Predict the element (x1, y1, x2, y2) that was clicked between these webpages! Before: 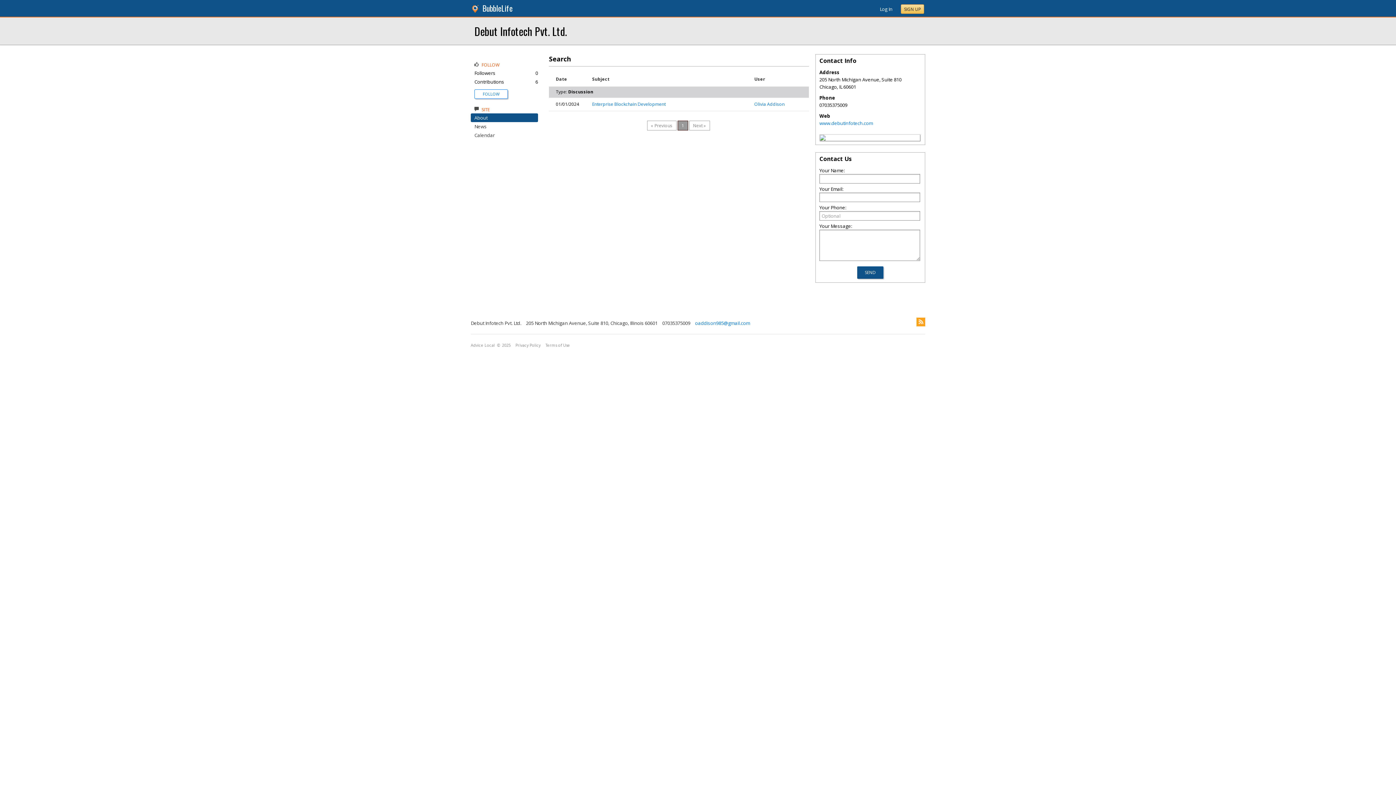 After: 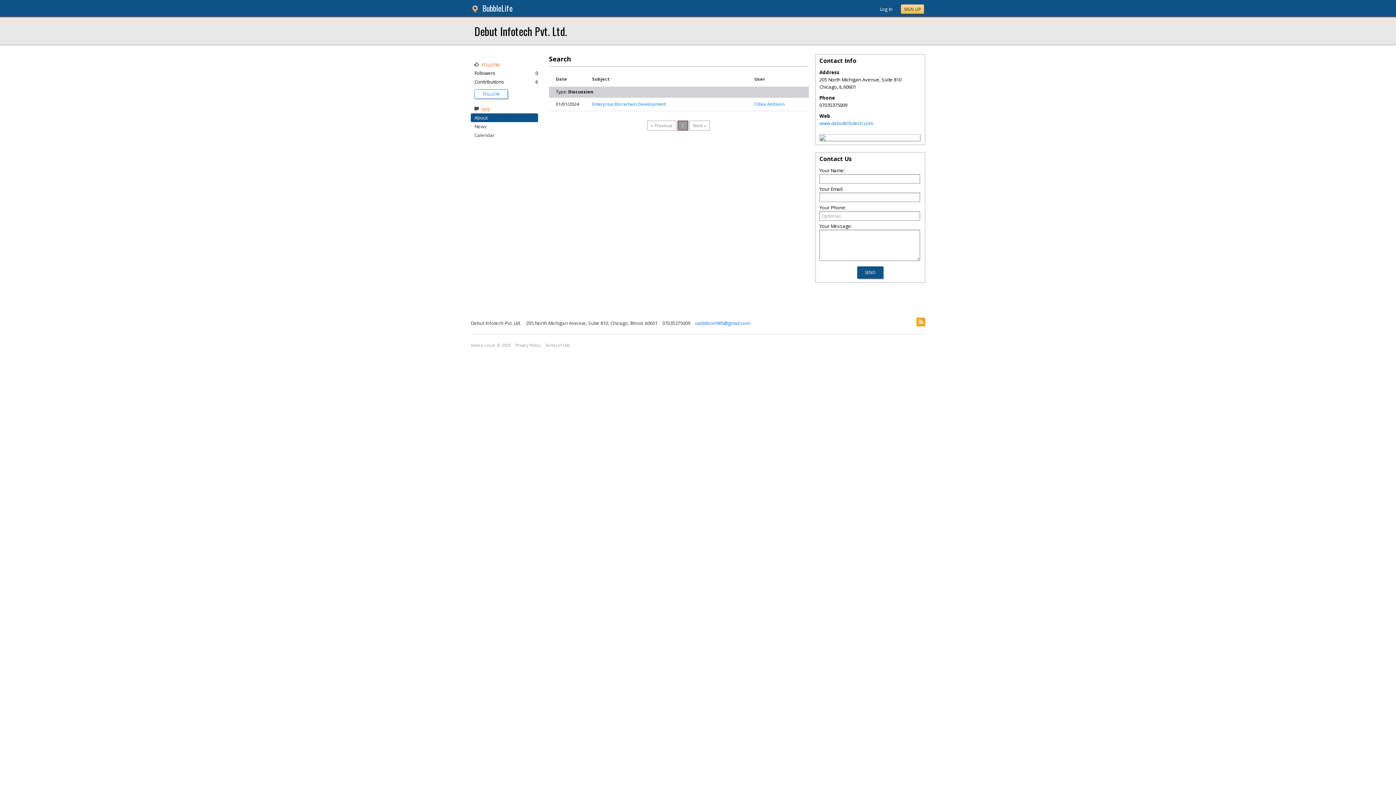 Action: bbox: (677, 120, 688, 130) label: 1